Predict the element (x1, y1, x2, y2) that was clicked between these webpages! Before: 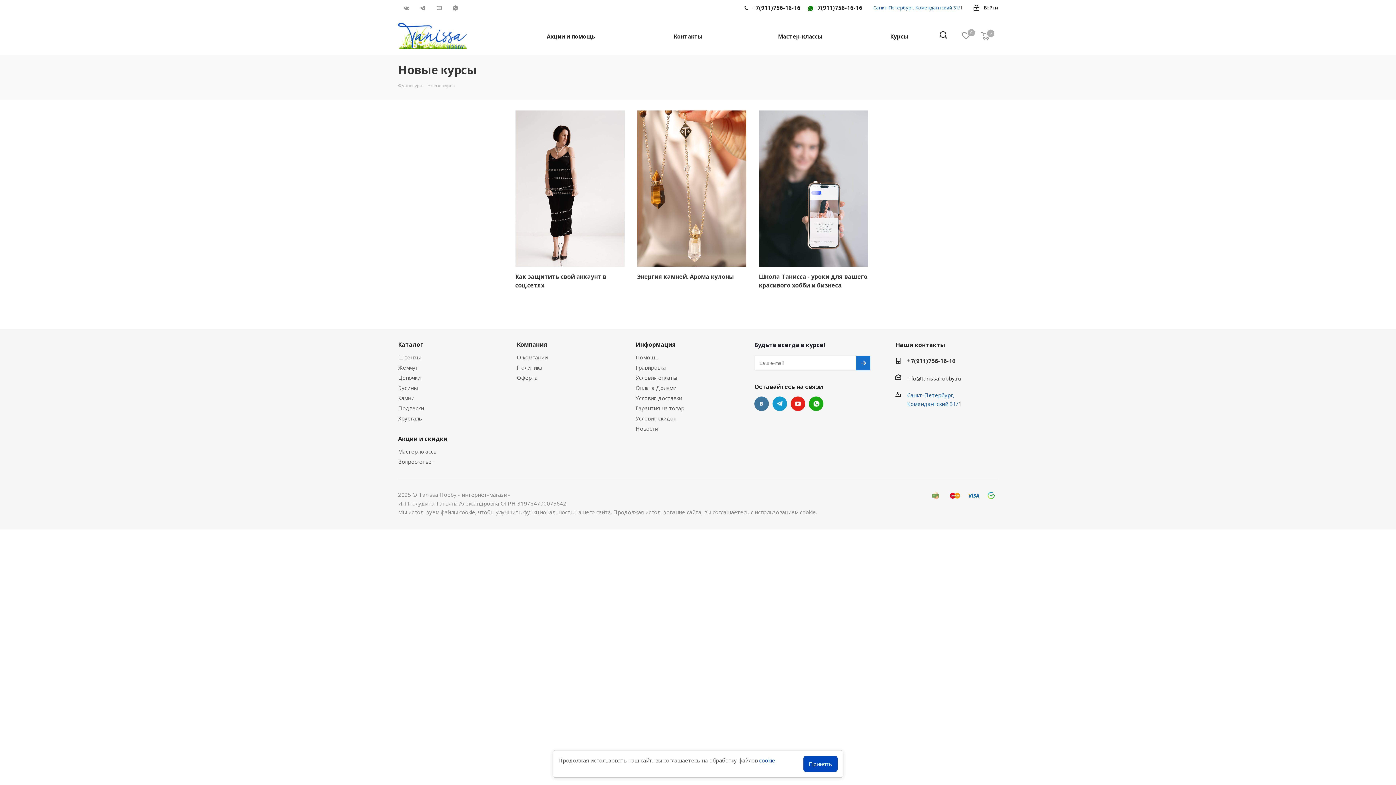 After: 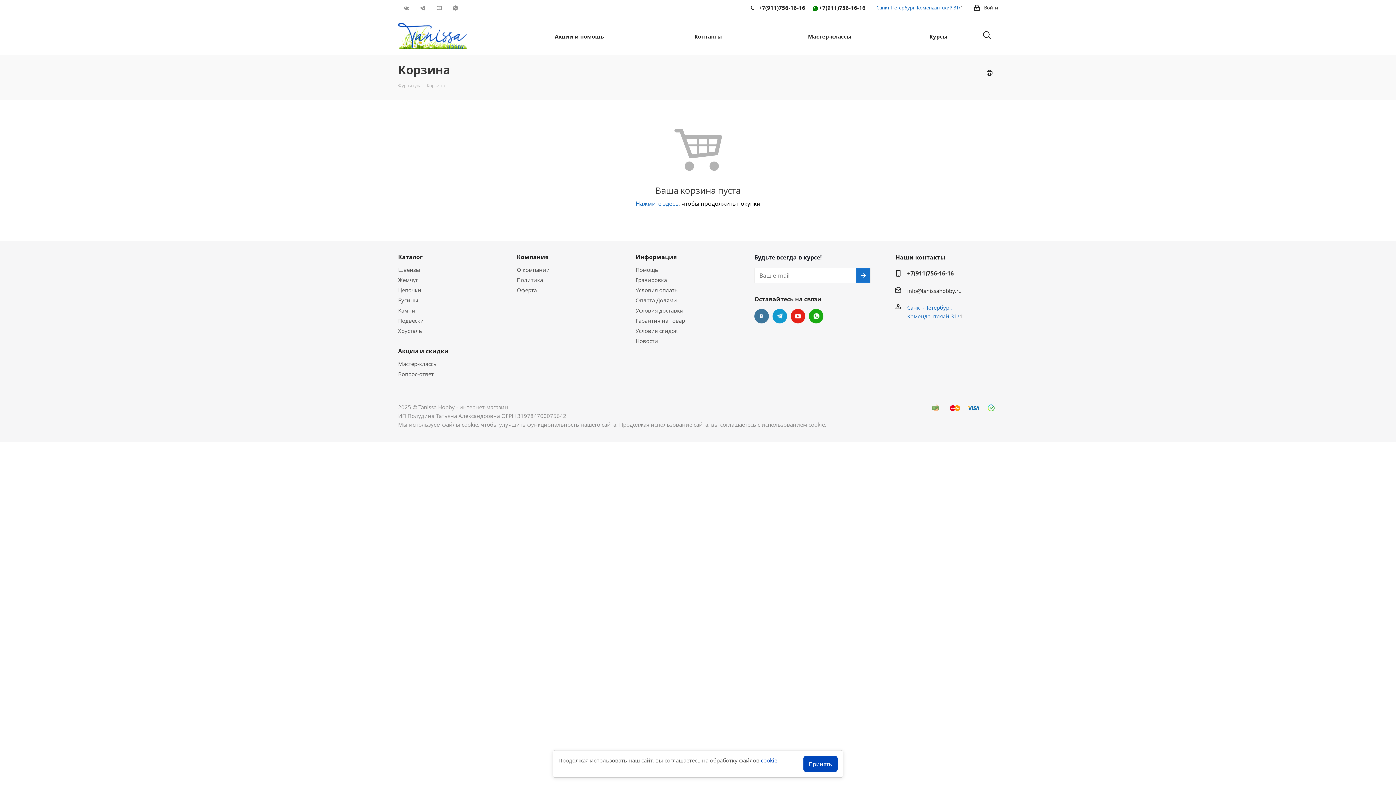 Action: bbox: (981, 32, 990, 39) label:  Корзина
0
0